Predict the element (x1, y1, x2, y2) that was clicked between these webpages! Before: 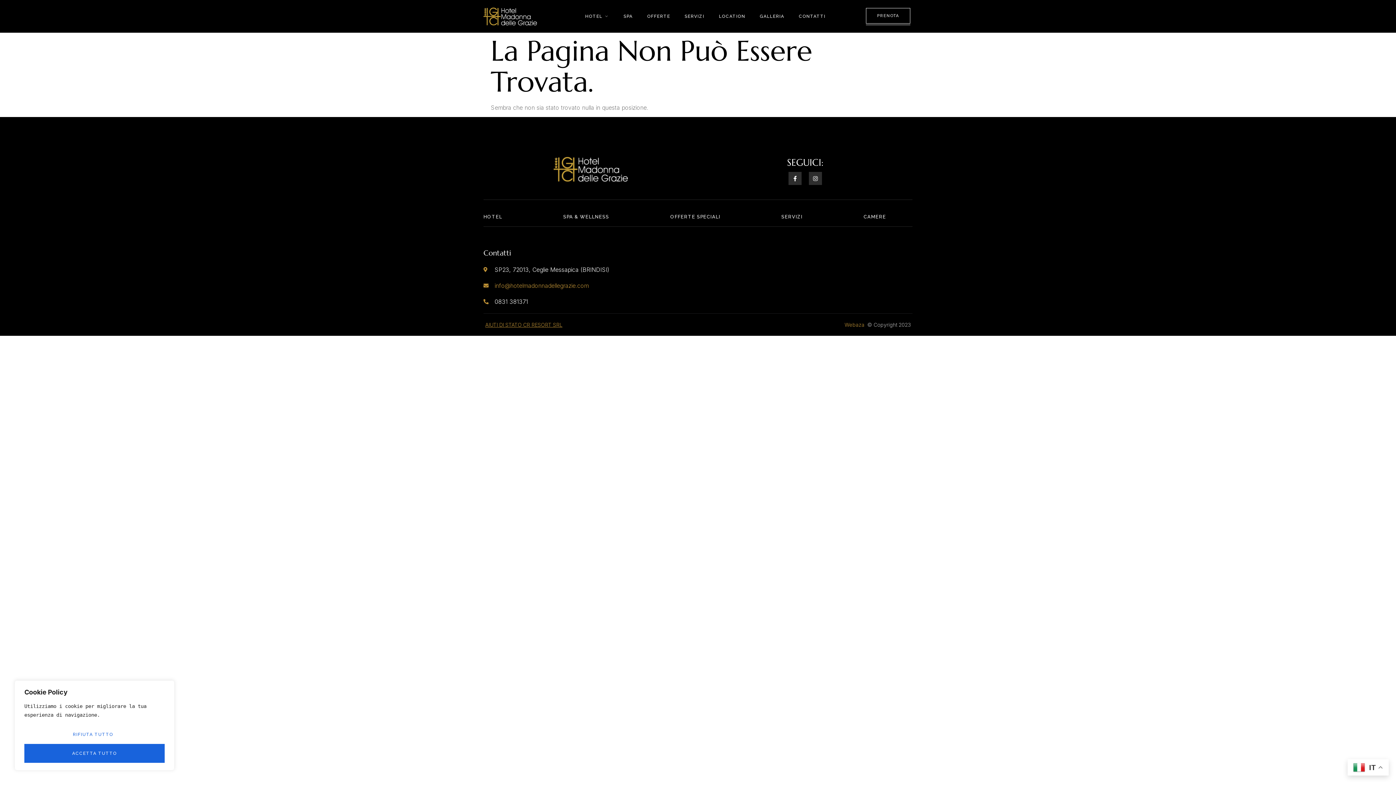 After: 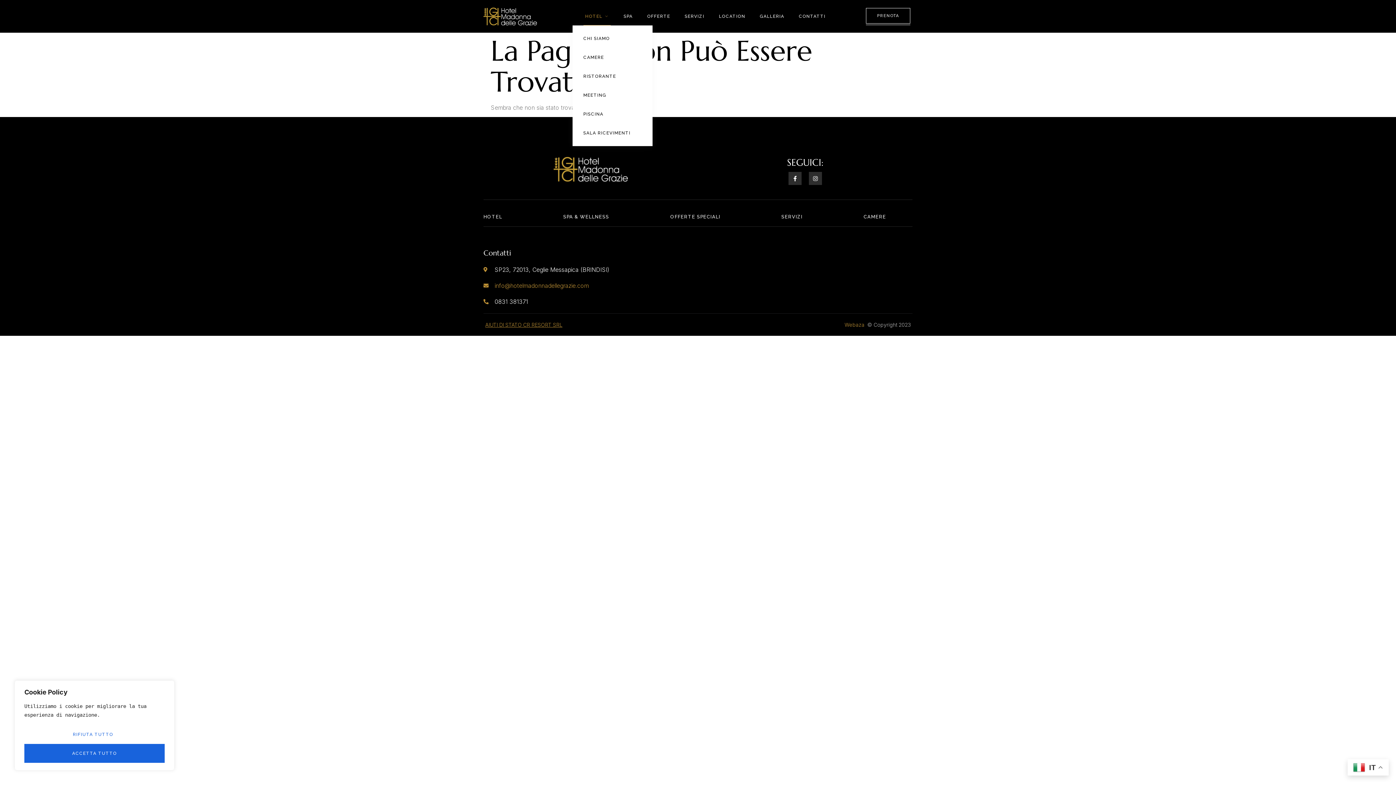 Action: label: HOTEL bbox: (583, 7, 611, 25)